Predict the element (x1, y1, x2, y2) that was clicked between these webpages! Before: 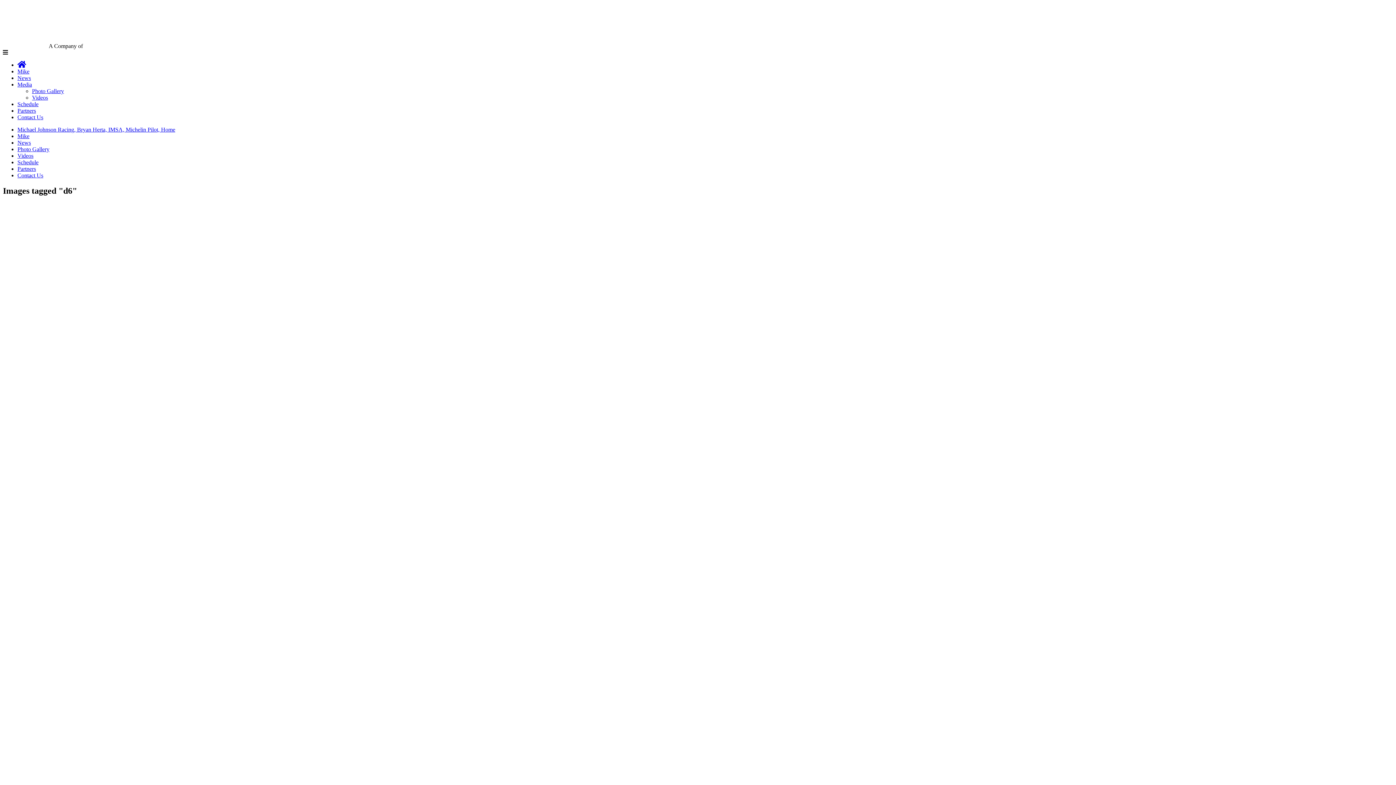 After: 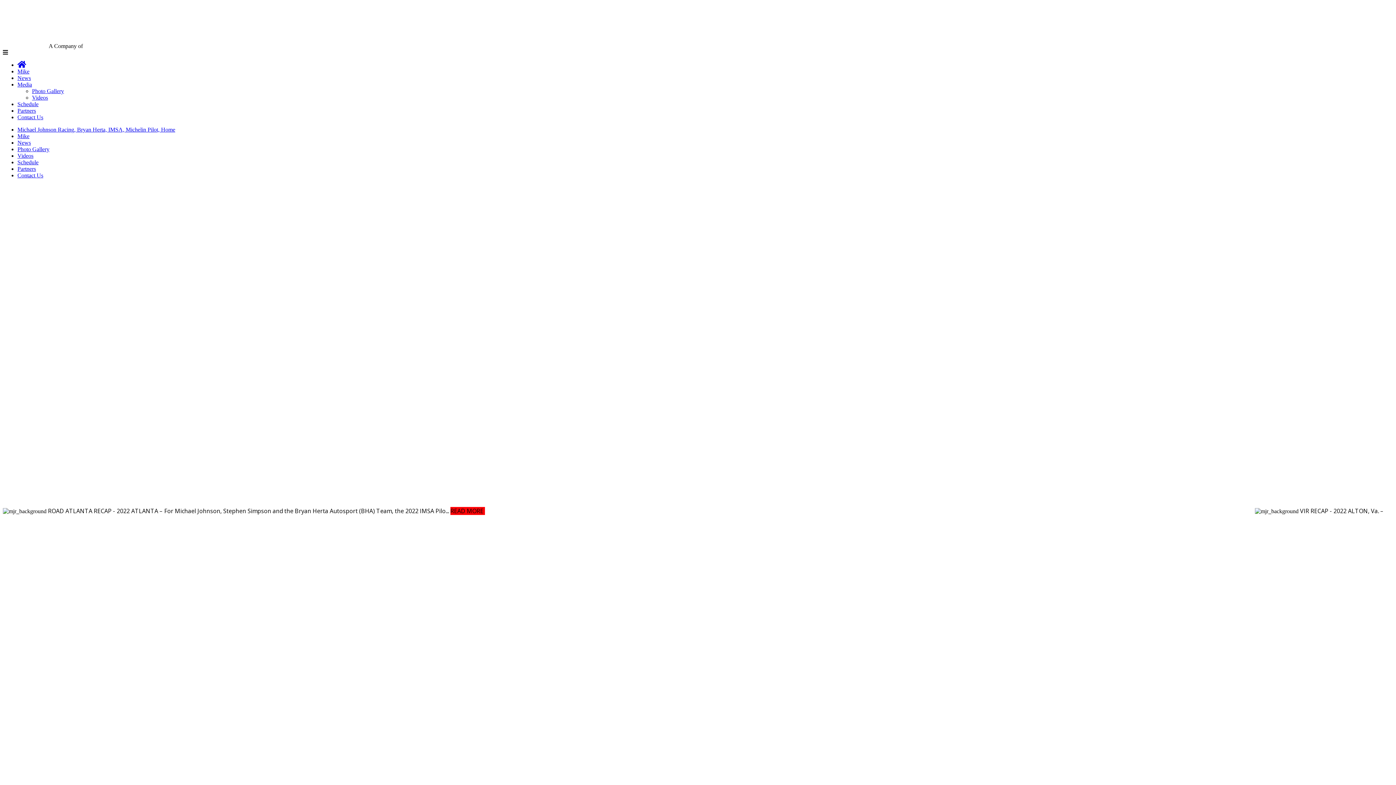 Action: bbox: (17, 126, 175, 132) label: Michael Johnson Racing, Bryan Herta, IMSA, Michelin Pilot, Home